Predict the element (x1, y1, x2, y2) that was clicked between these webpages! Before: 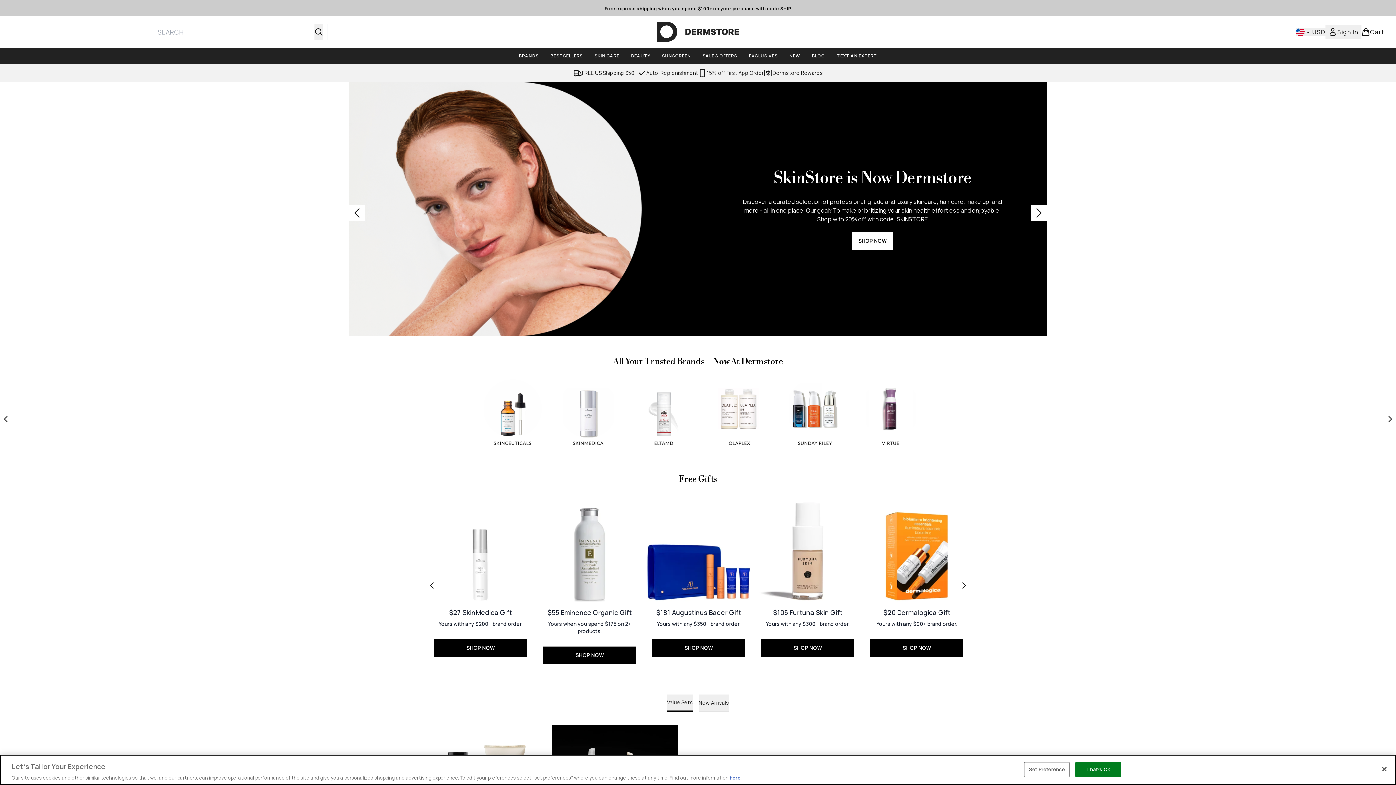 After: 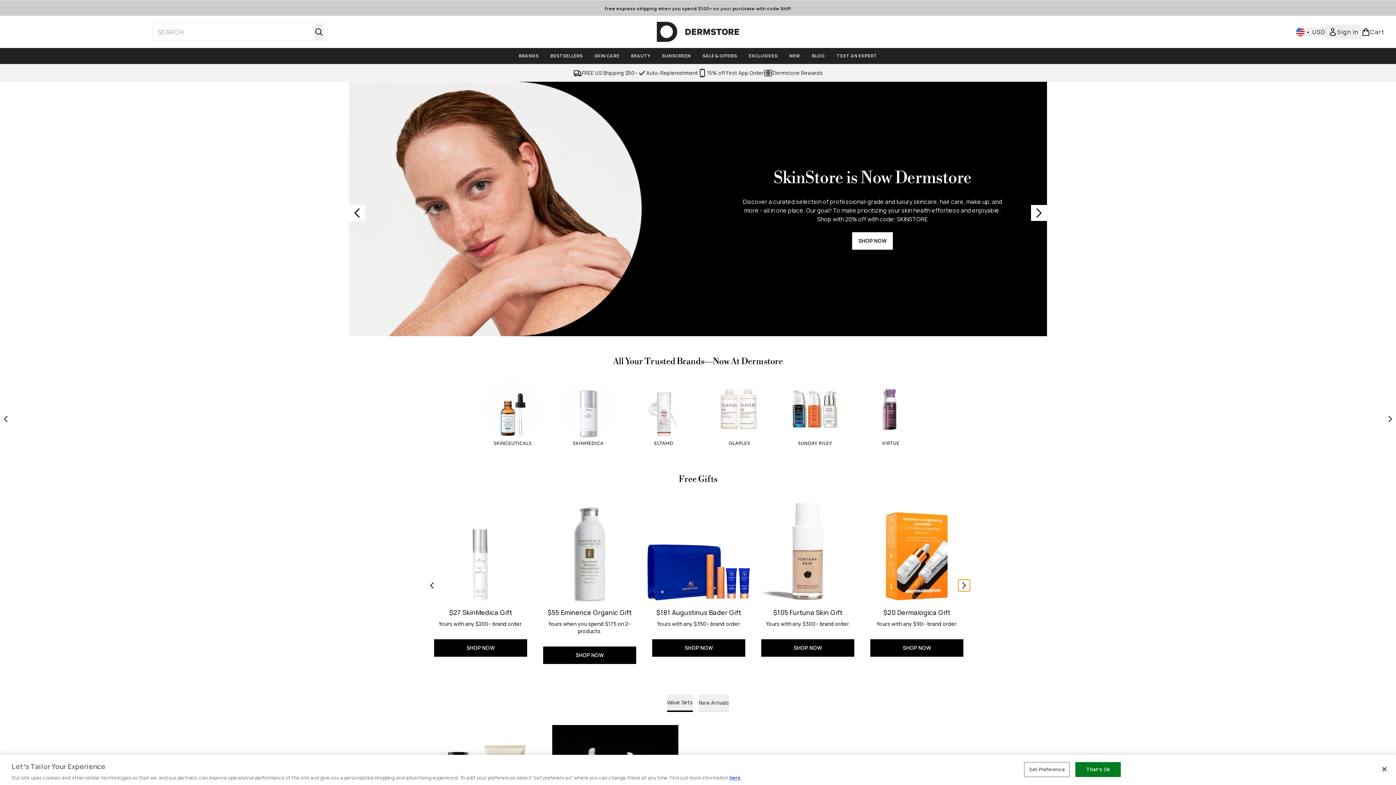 Action: bbox: (958, 579, 970, 591) label: Next link